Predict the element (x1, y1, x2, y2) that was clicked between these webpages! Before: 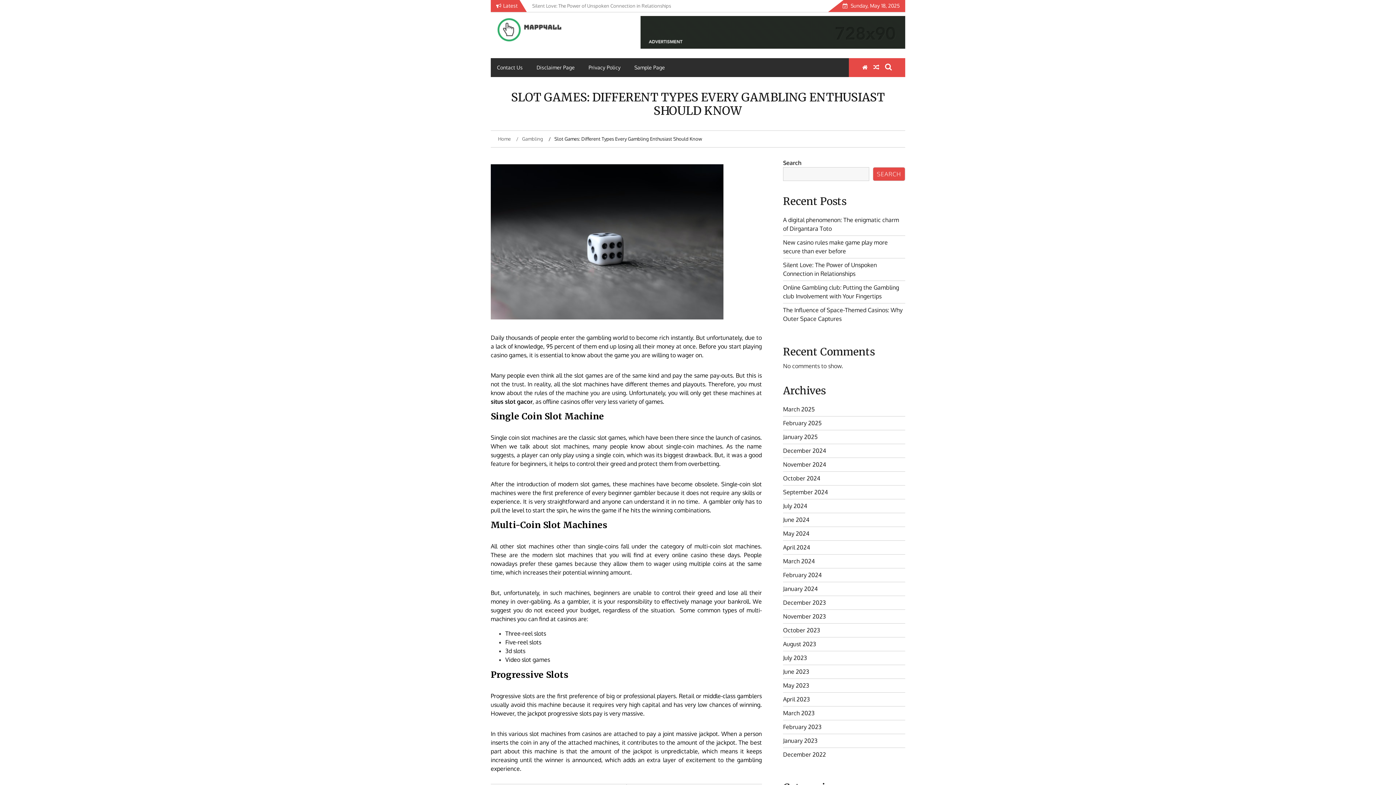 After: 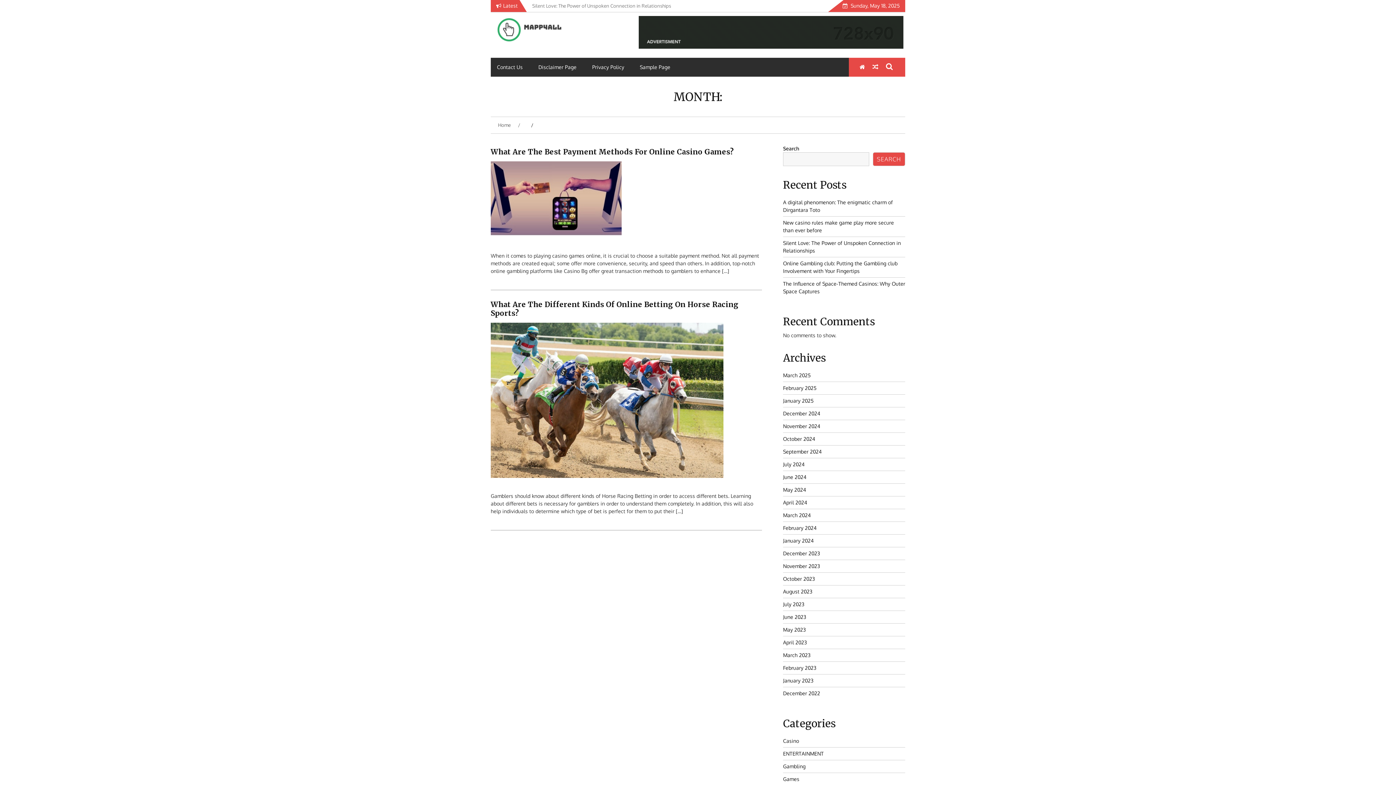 Action: bbox: (783, 696, 810, 703) label: April 2023